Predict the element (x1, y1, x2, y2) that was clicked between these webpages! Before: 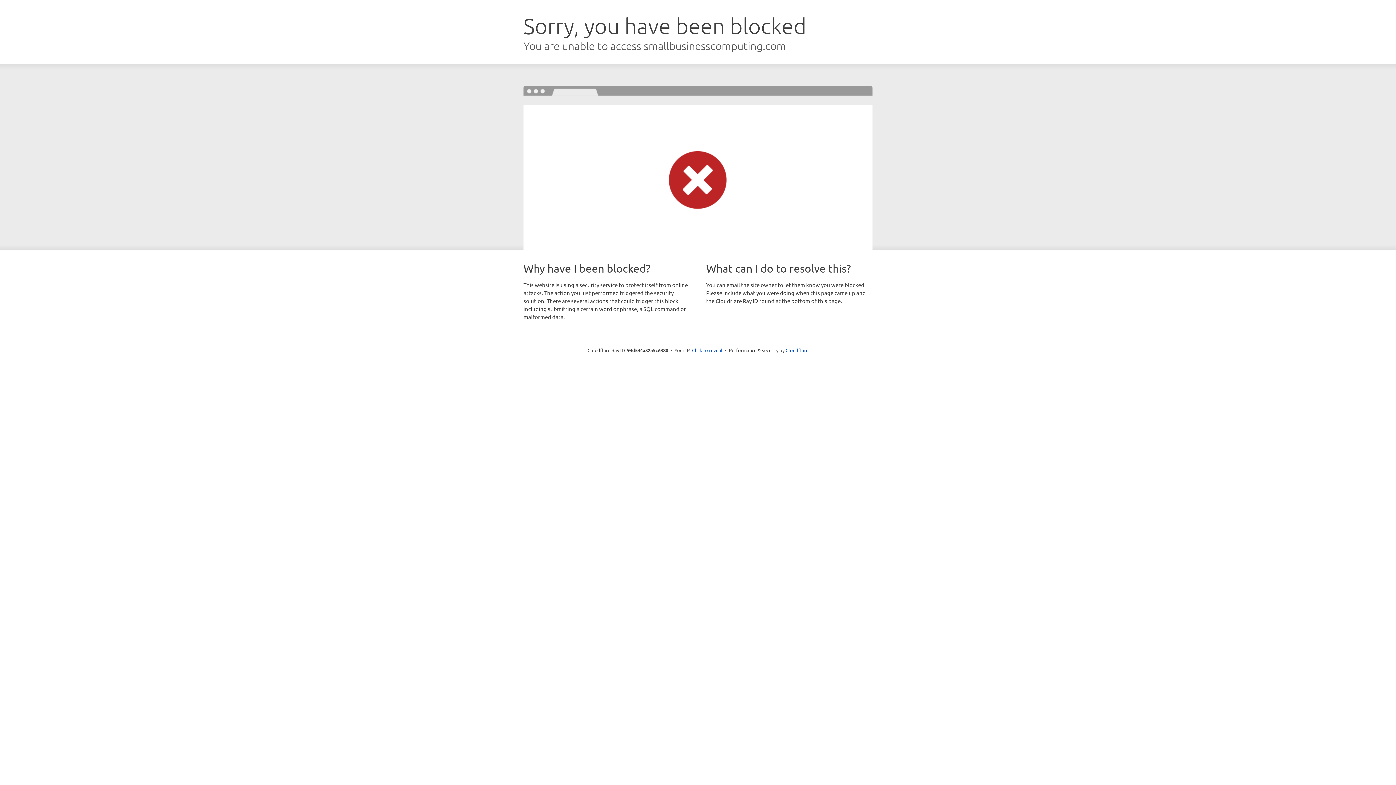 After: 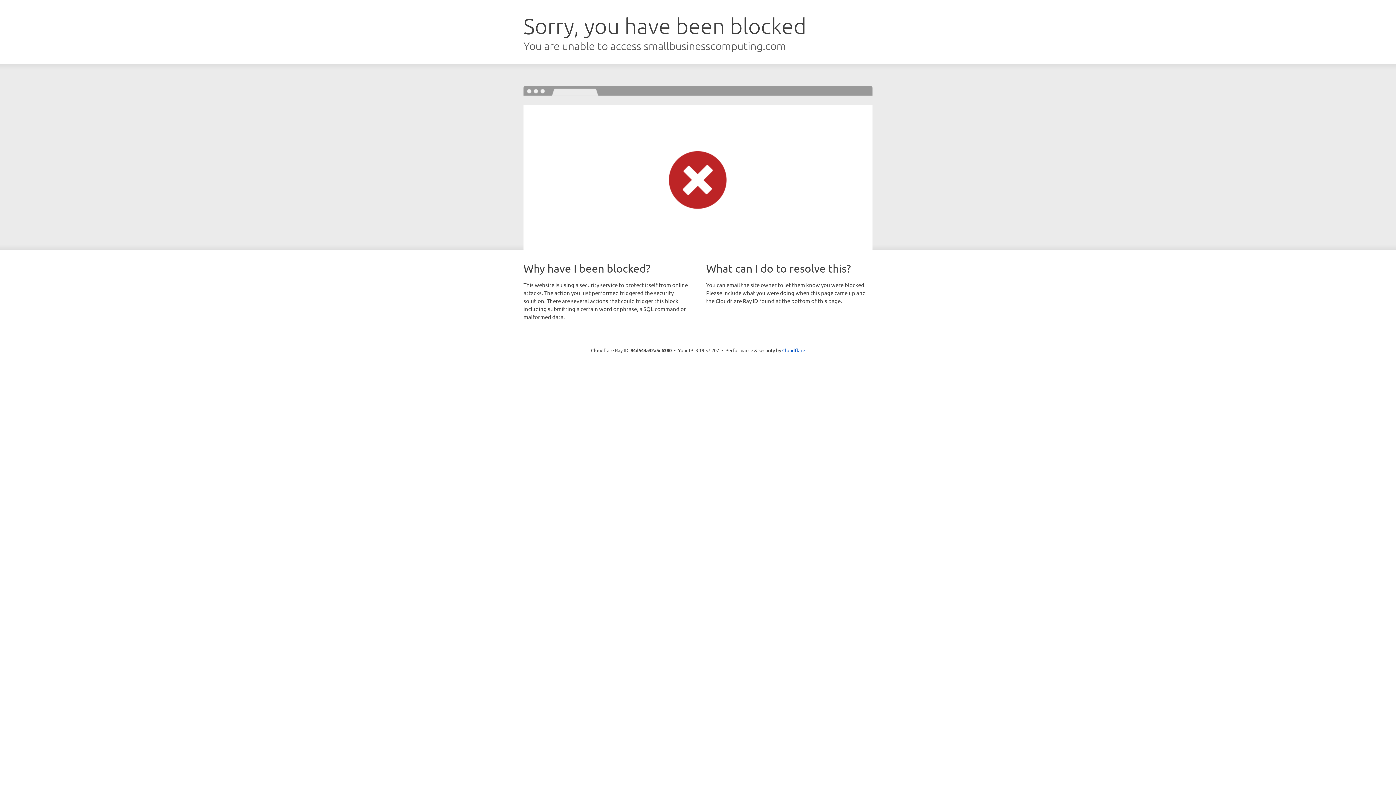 Action: bbox: (692, 346, 722, 353) label: Click to reveal